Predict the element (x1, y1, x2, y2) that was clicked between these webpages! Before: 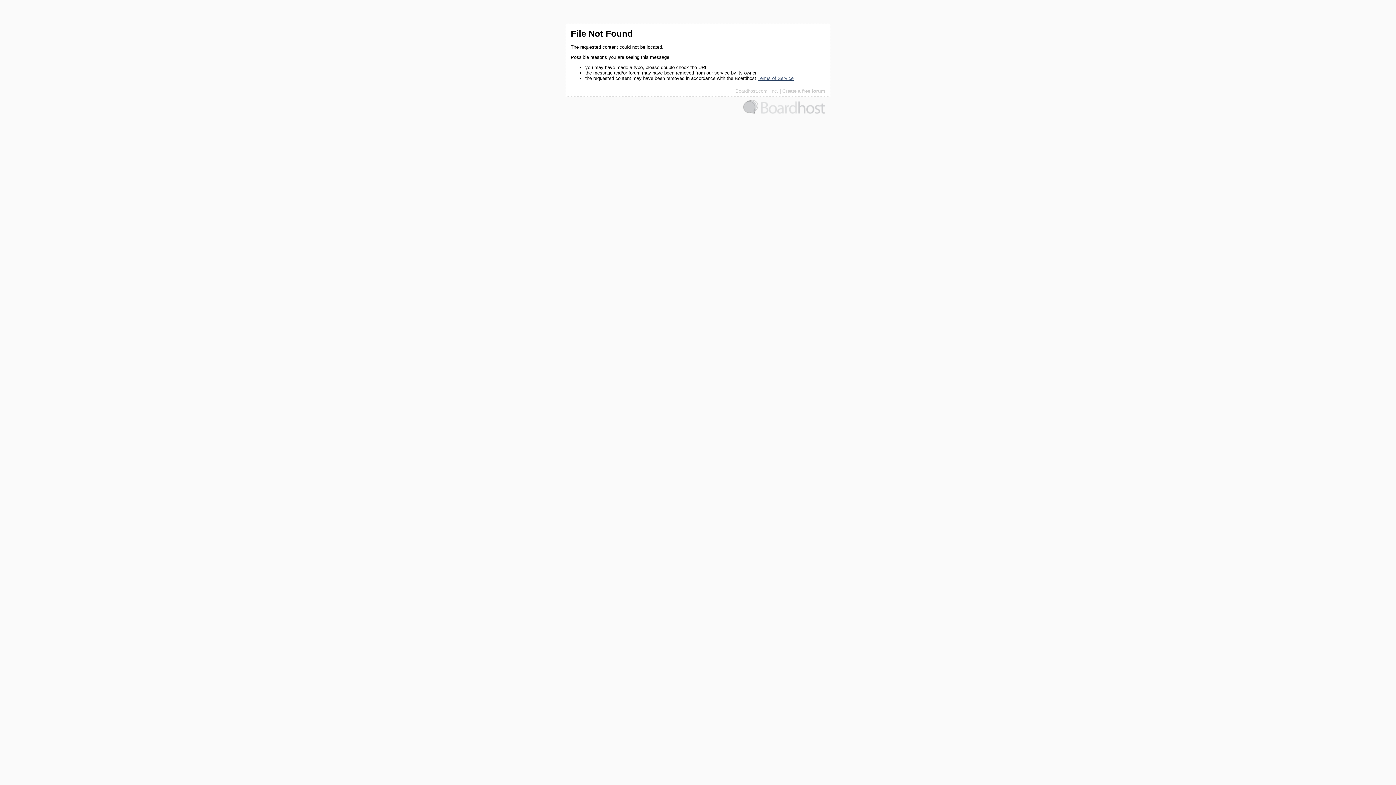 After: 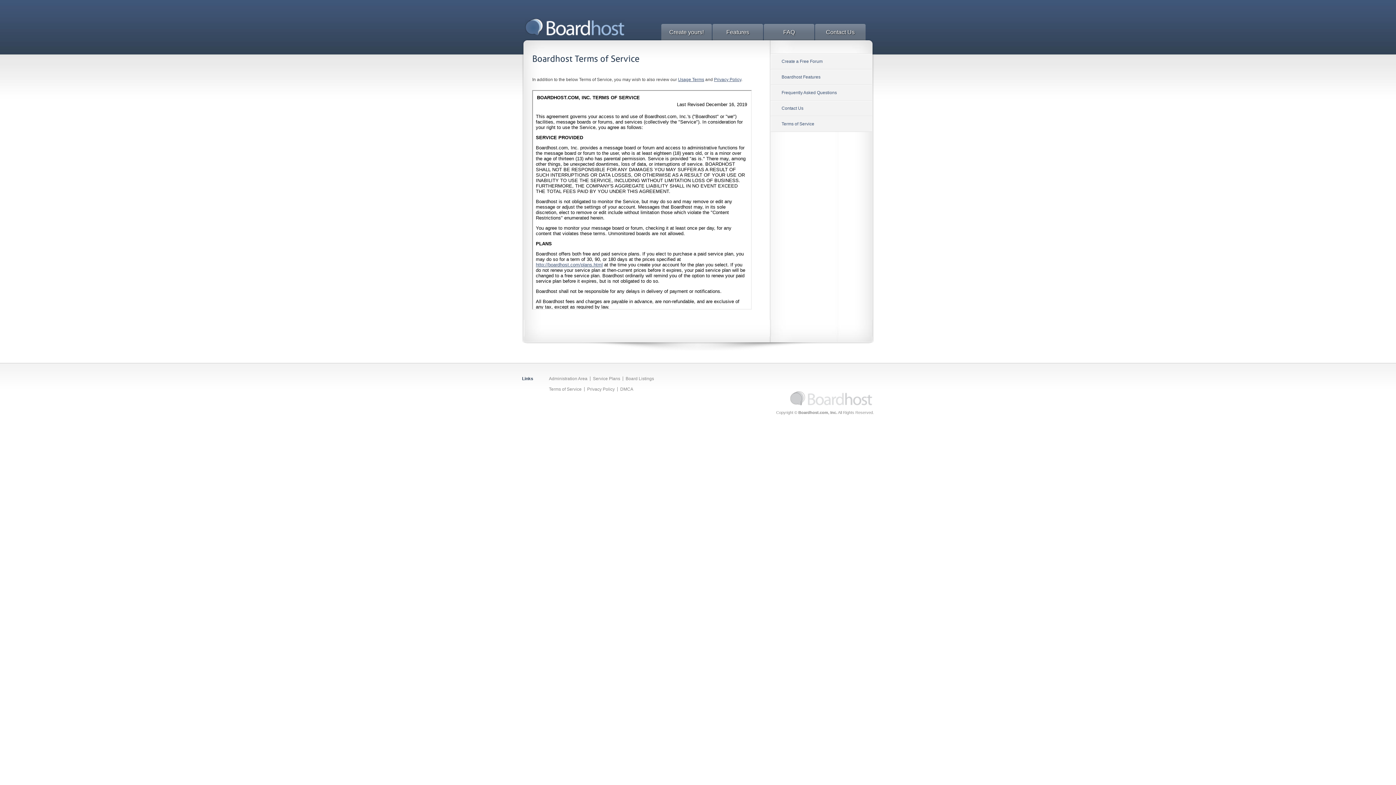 Action: bbox: (757, 75, 793, 81) label: Terms of Service